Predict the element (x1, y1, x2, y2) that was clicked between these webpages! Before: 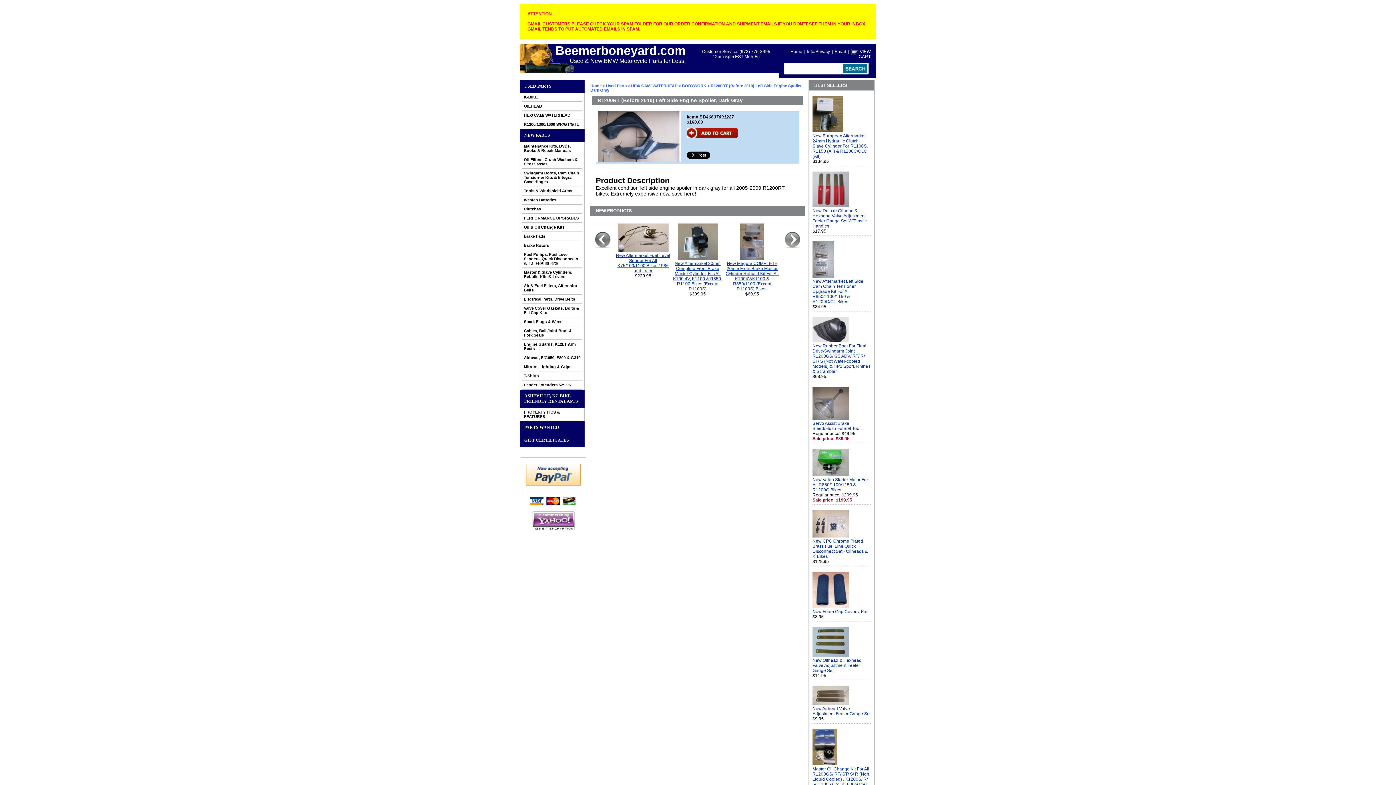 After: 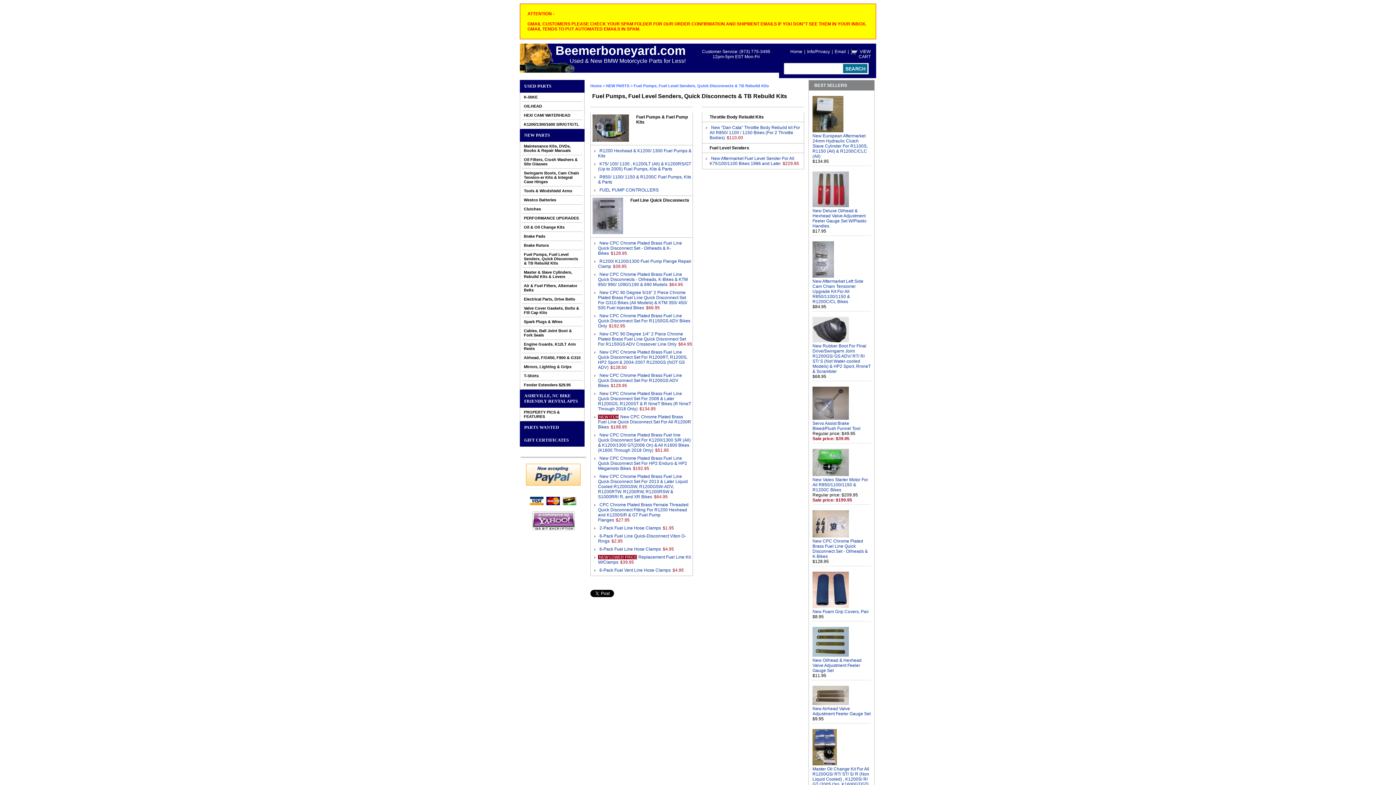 Action: bbox: (522, 250, 582, 268) label: Fuel Pumps, Fuel Level Senders, Quick Disconnects & TB Rebuild Kits